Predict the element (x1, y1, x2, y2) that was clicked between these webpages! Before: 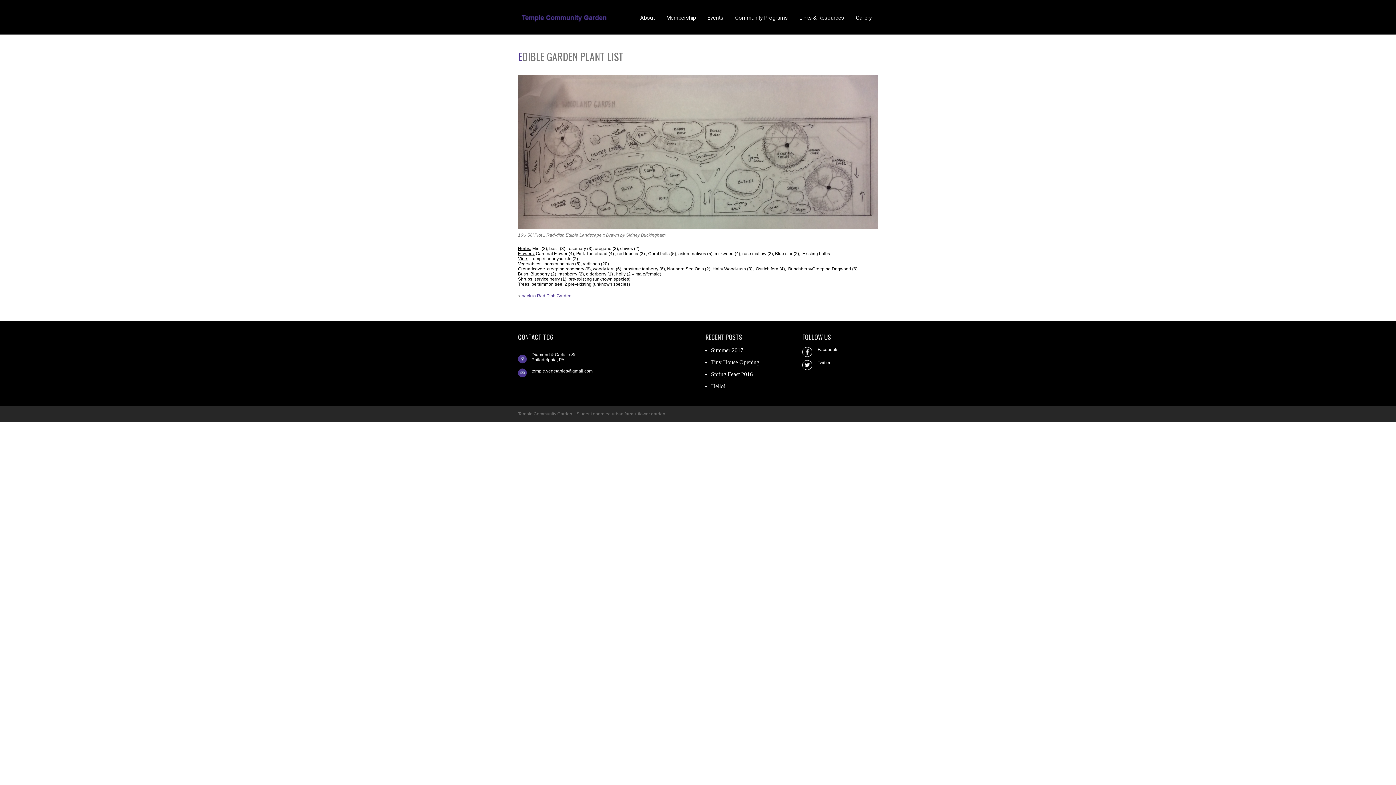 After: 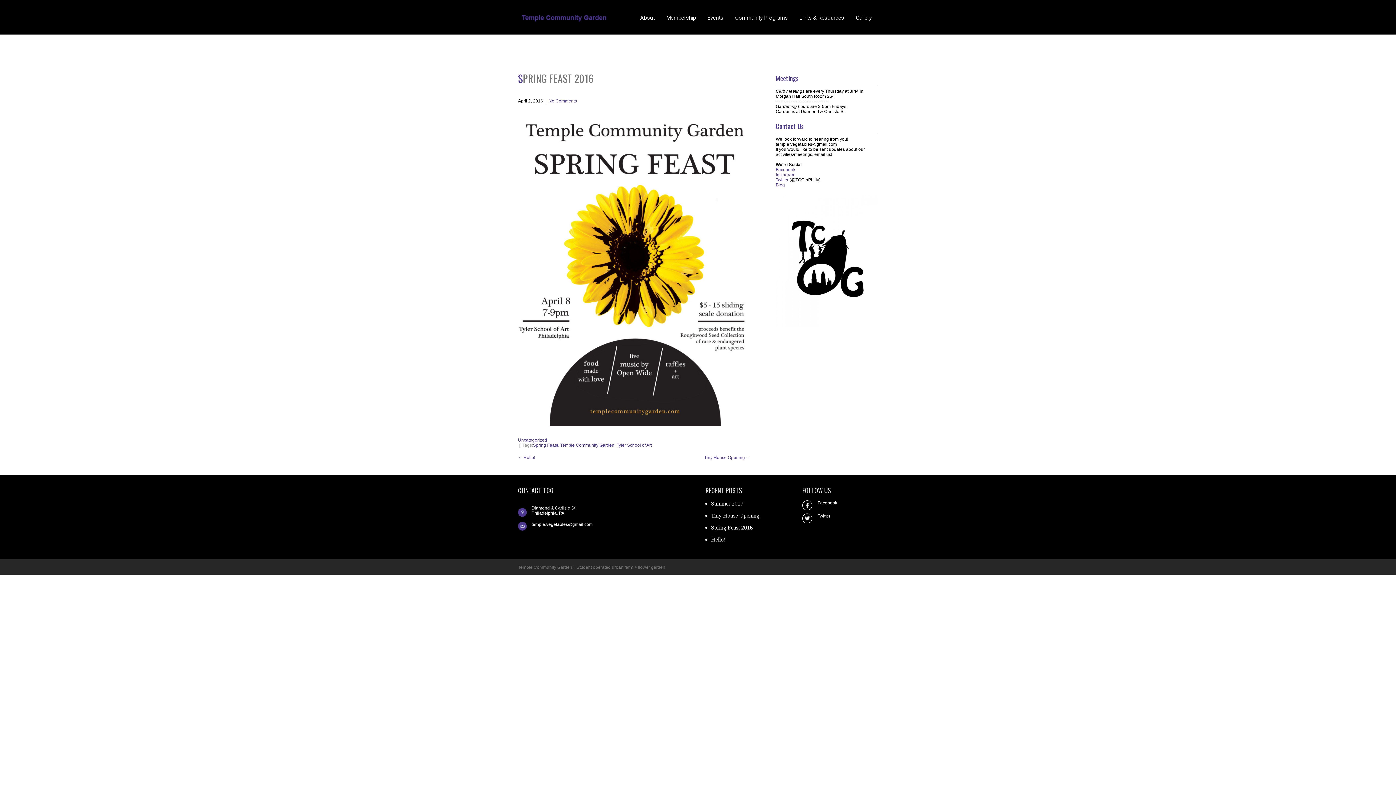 Action: bbox: (711, 371, 753, 377) label: Spring Feast 2016